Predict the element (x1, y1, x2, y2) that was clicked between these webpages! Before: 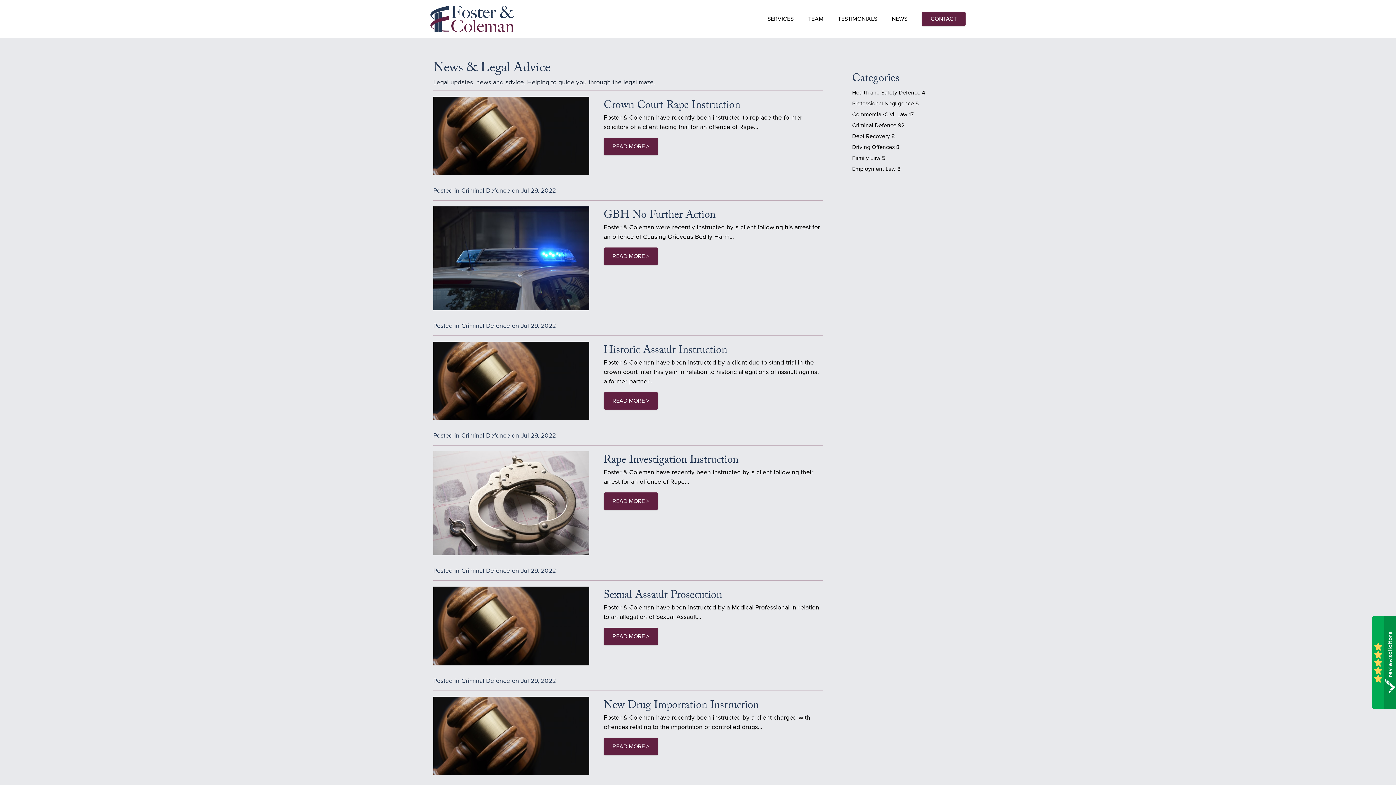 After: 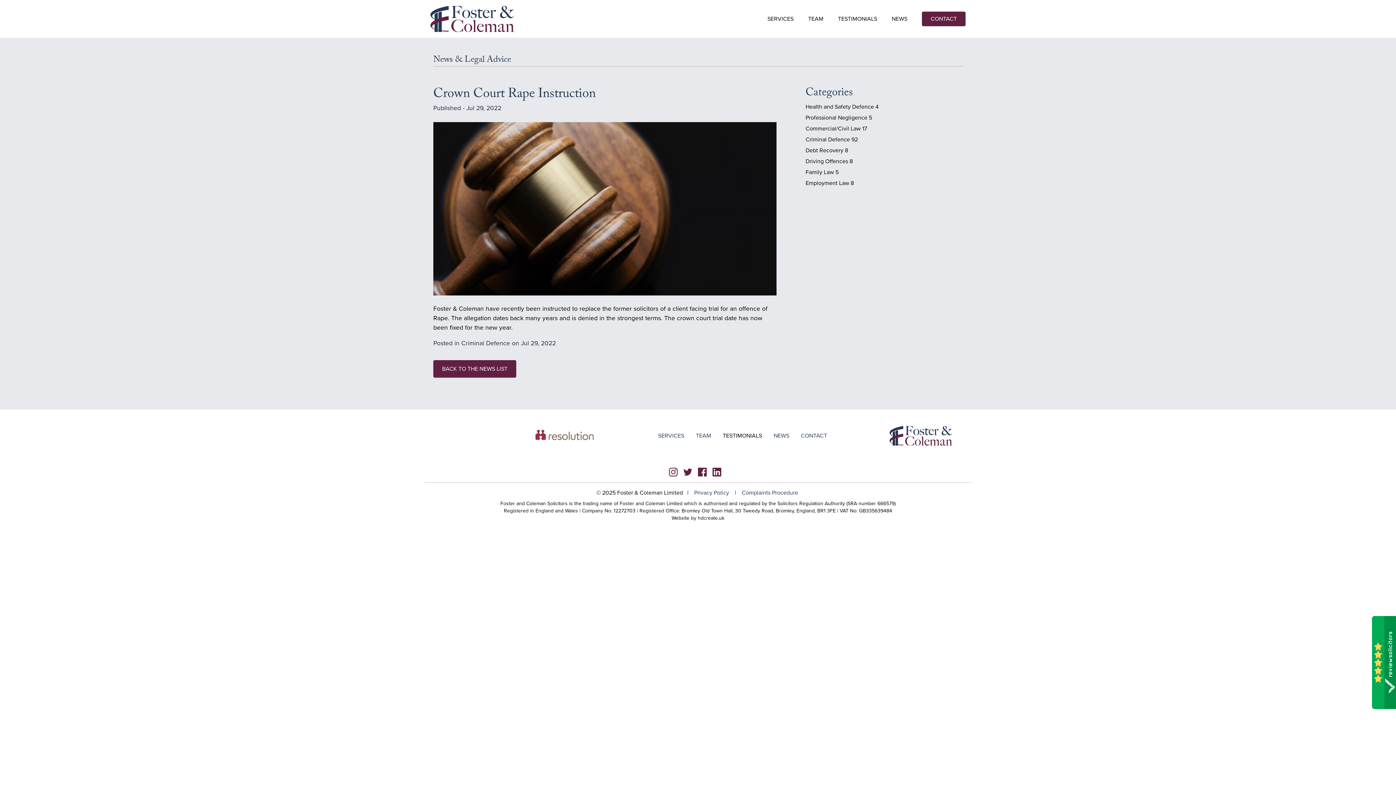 Action: label: READ MORE > bbox: (603, 137, 658, 155)